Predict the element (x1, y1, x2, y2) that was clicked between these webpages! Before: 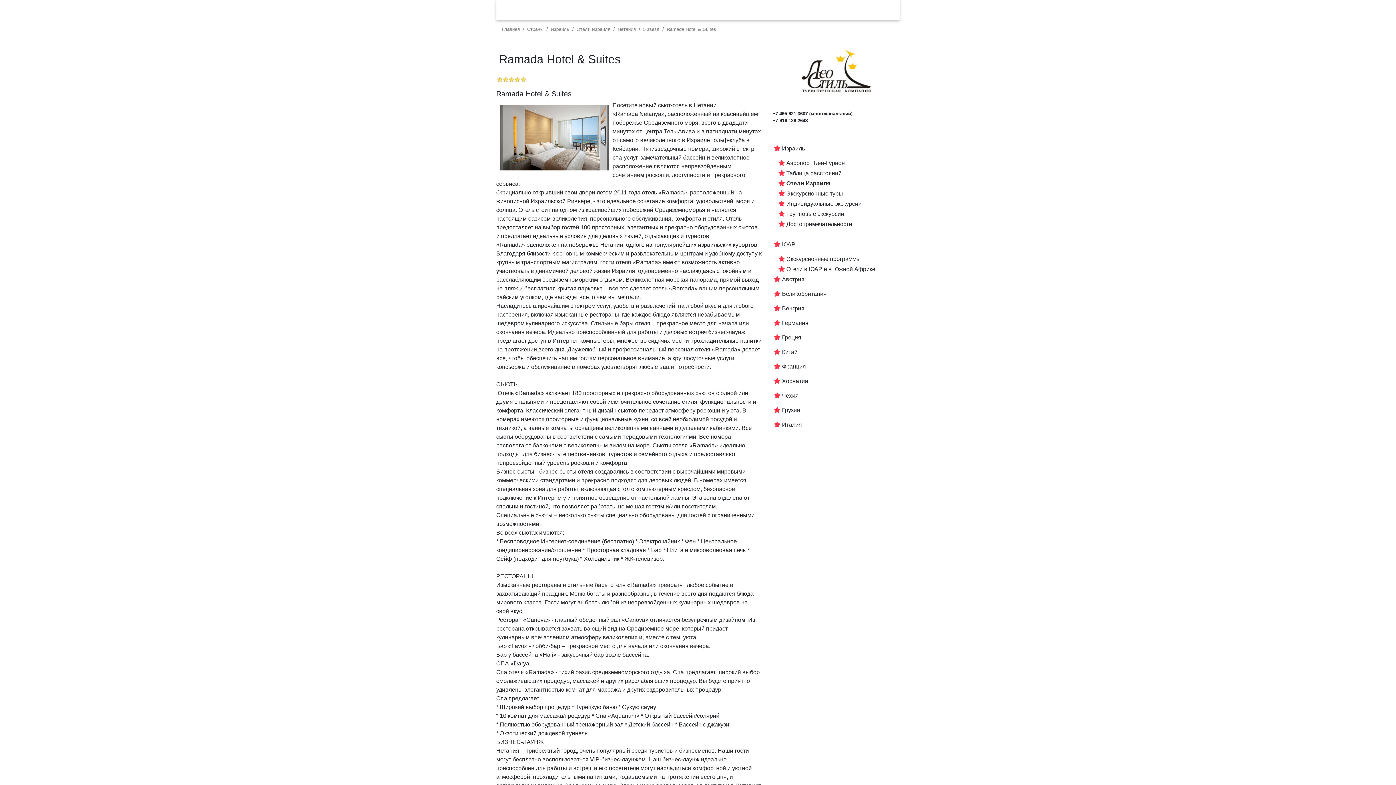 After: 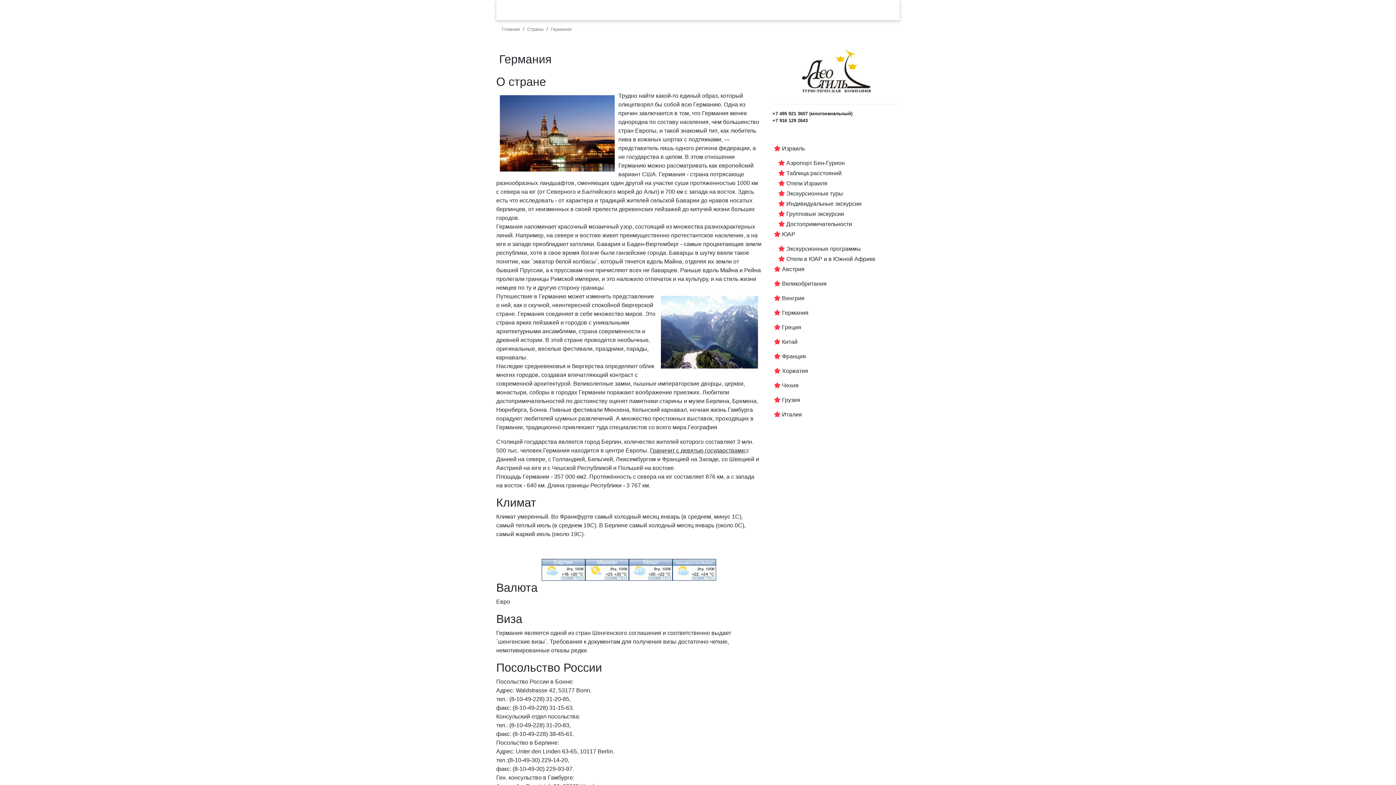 Action: bbox: (774, 320, 808, 326) label:  Германия